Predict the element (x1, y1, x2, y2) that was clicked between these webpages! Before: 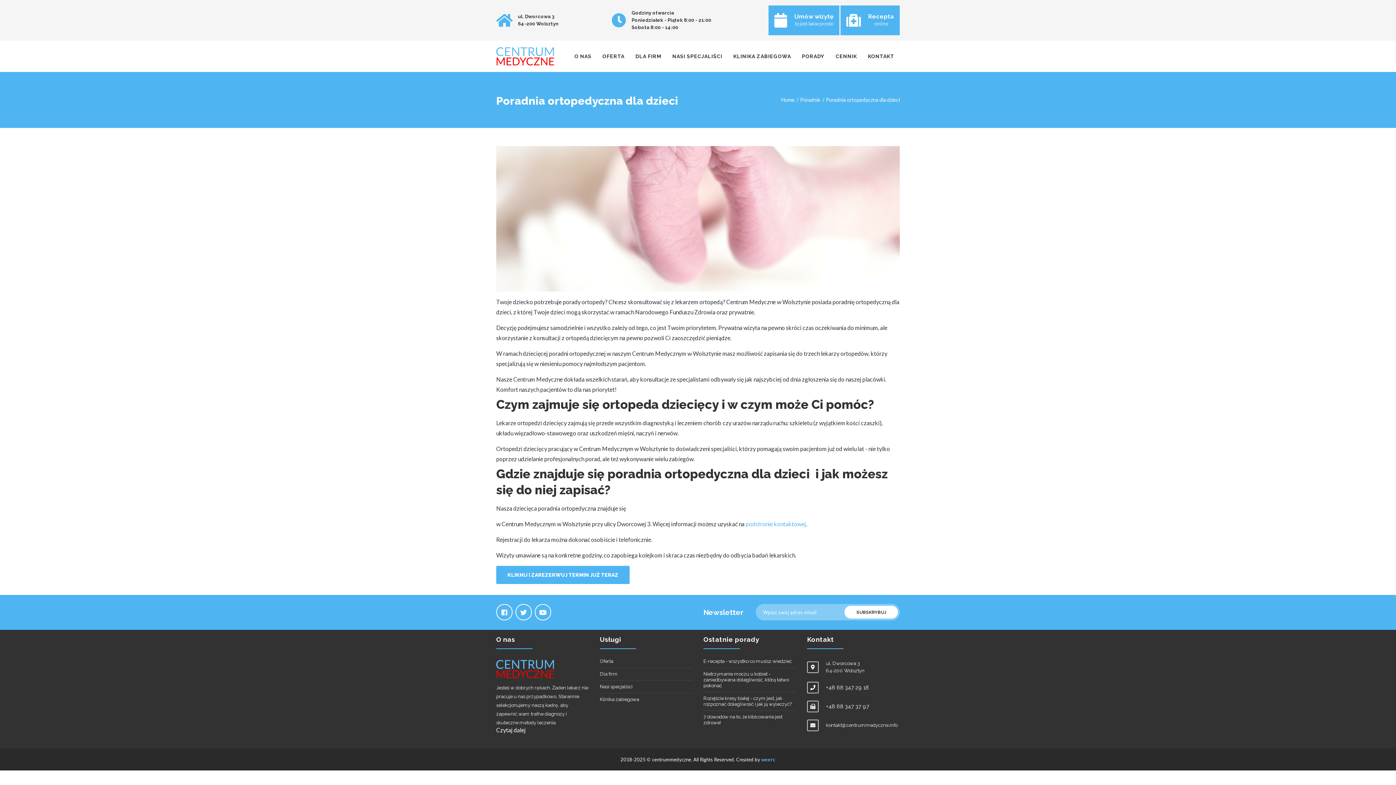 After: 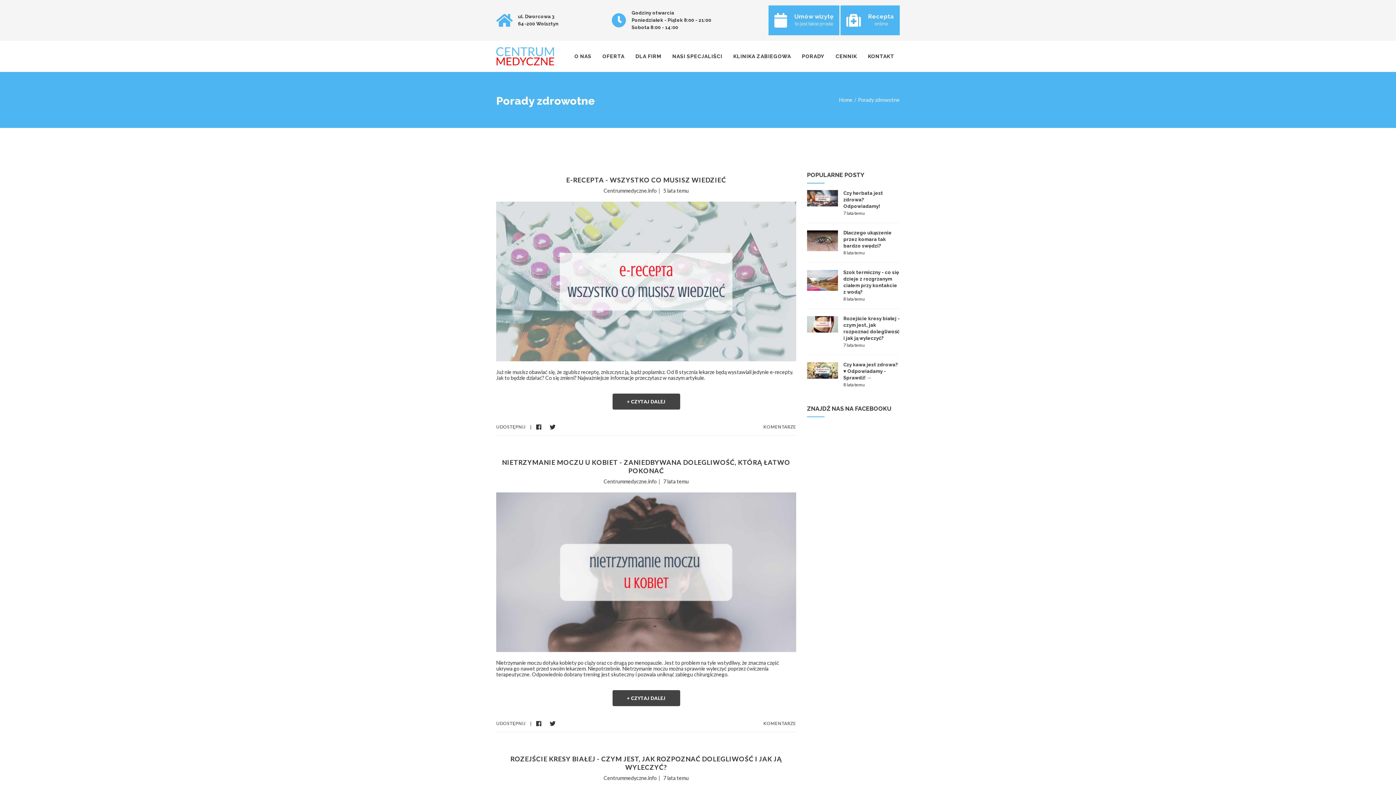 Action: bbox: (796, 51, 830, 60) label: PORADY